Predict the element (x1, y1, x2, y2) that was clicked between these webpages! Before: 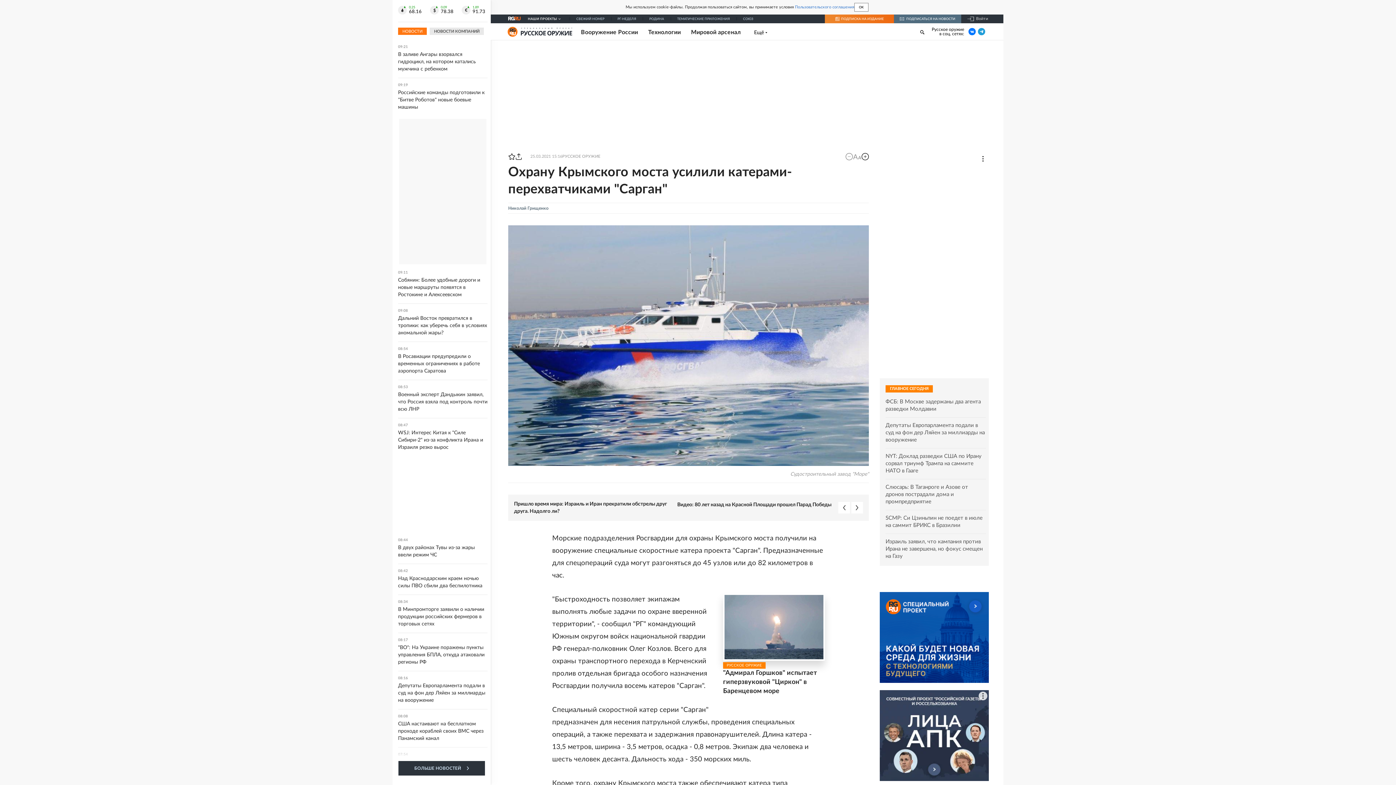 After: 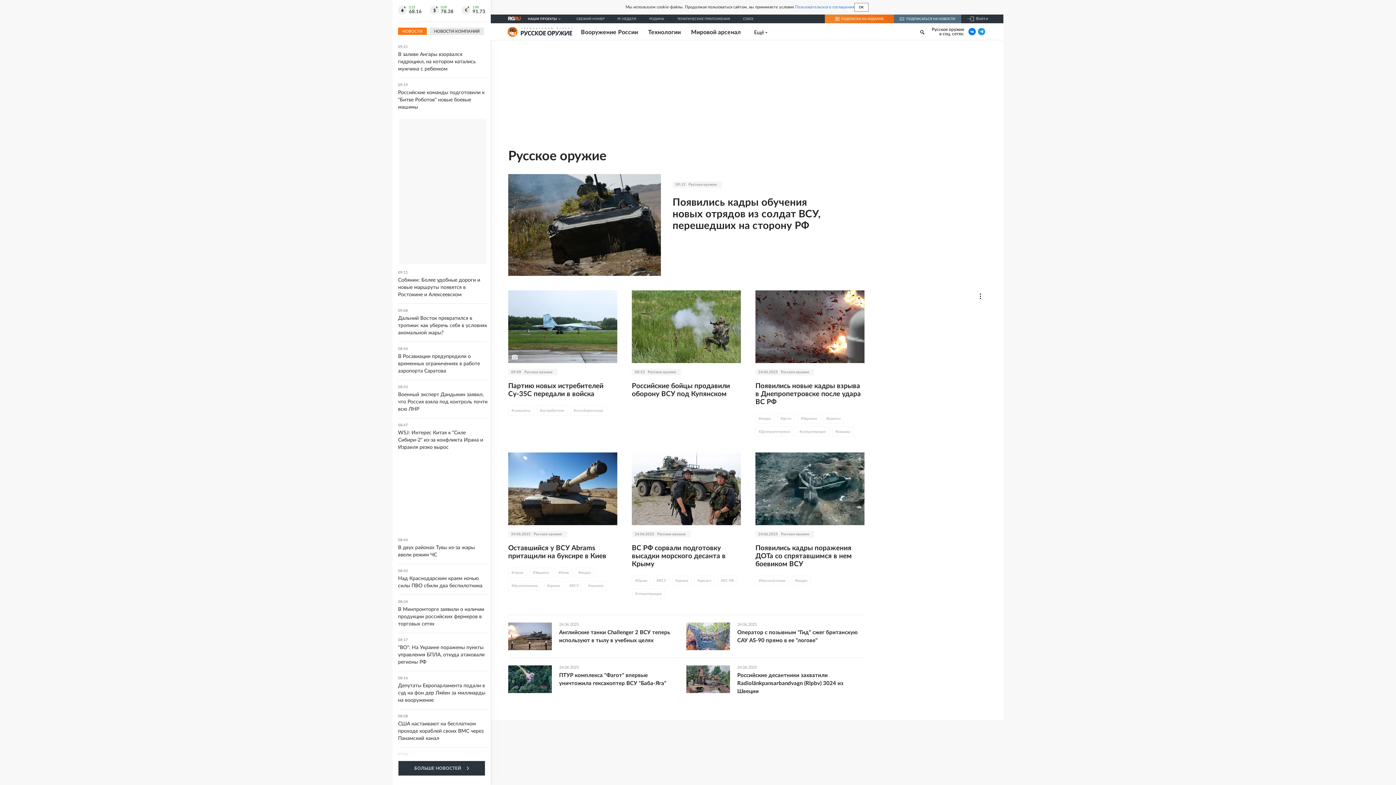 Action: label: РУССКОЕ ОРУЖИЕ bbox: (562, 153, 600, 160)